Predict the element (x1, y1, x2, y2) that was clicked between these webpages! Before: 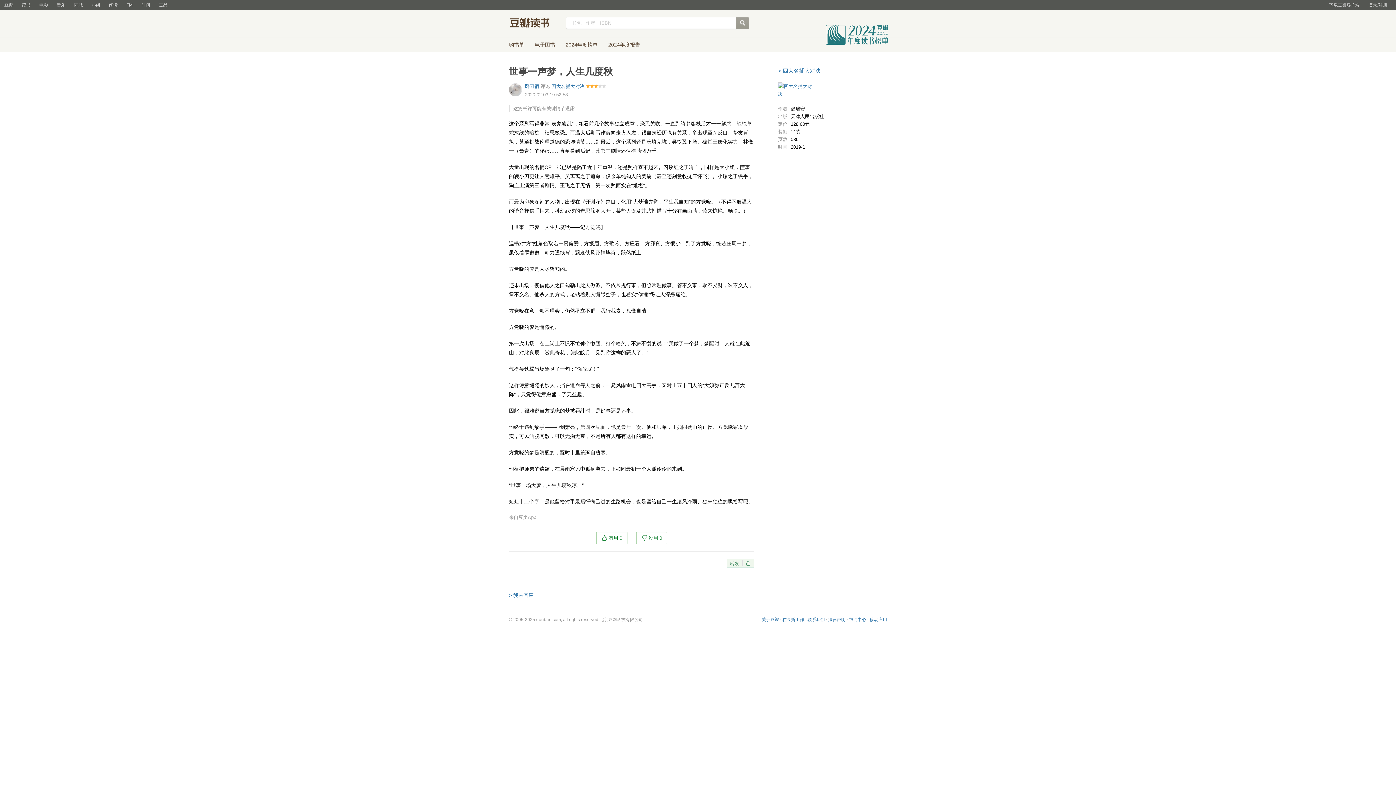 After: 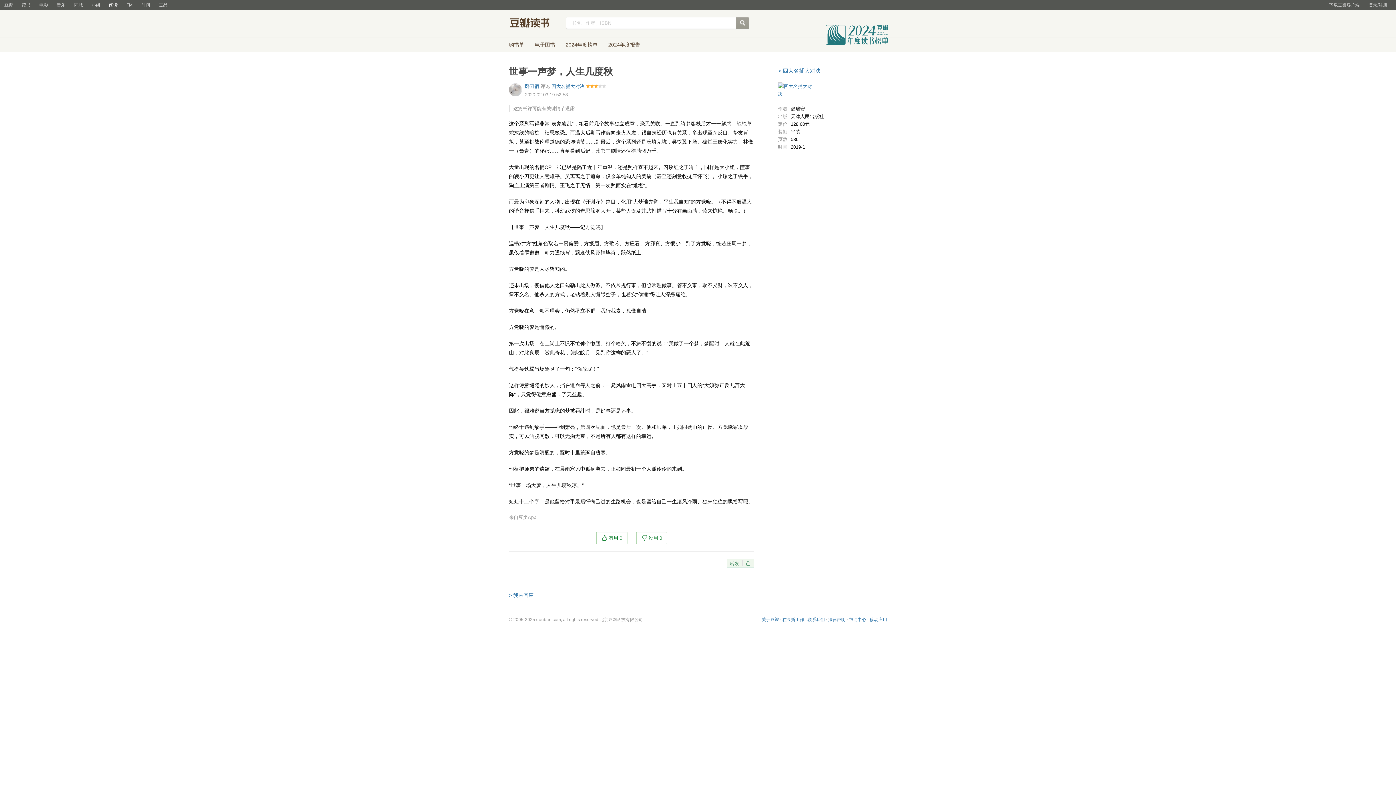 Action: bbox: (104, 0, 122, 10) label: 阅读